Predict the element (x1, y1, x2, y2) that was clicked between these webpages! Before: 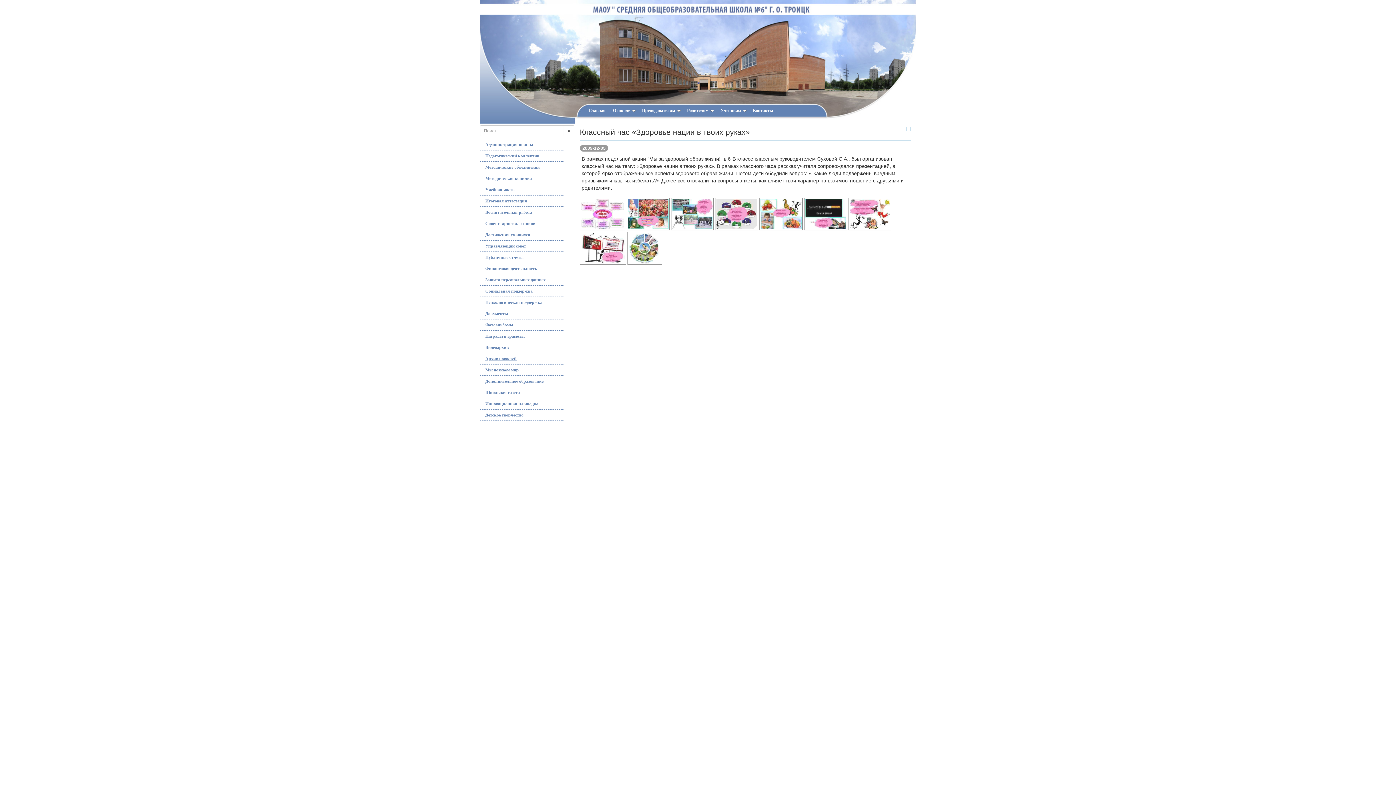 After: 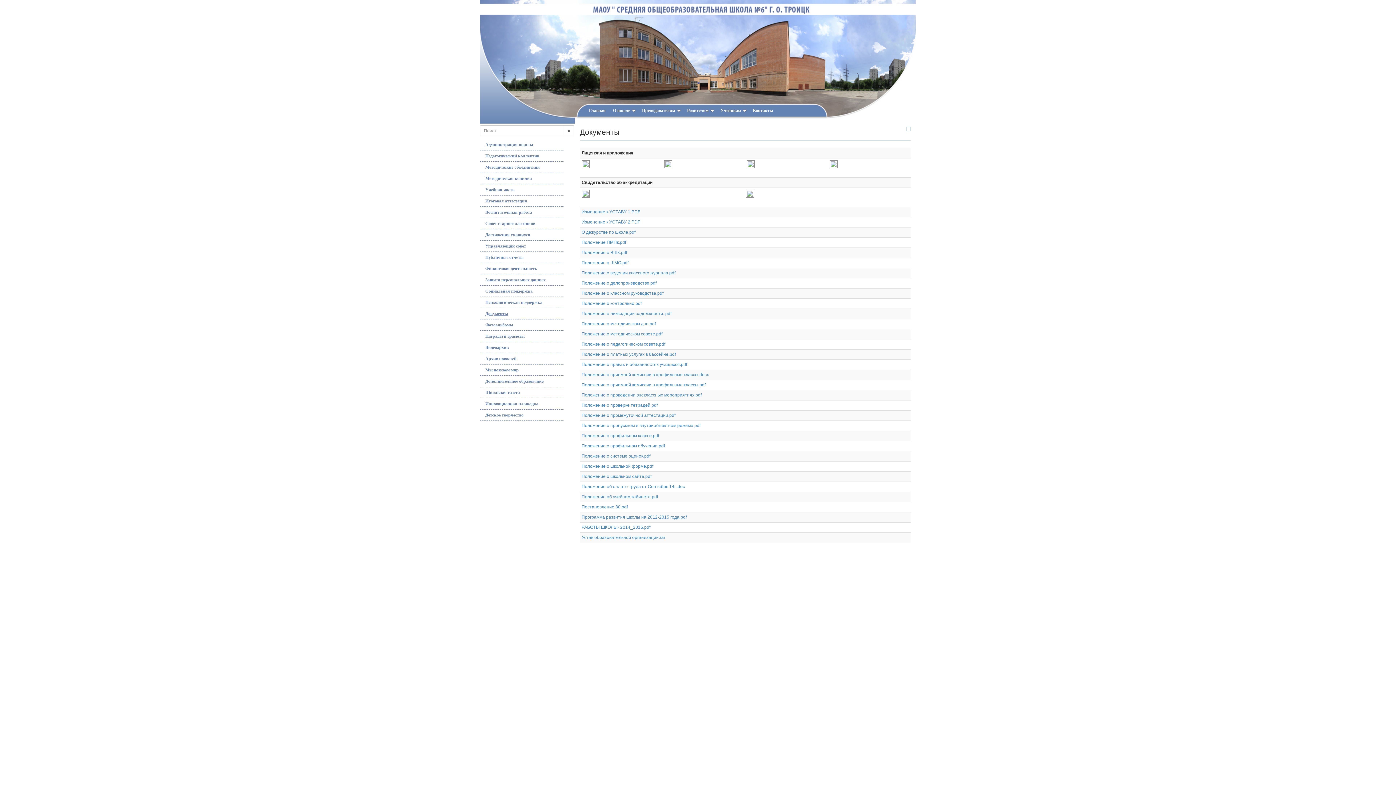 Action: label: Документы bbox: (485, 308, 558, 319)